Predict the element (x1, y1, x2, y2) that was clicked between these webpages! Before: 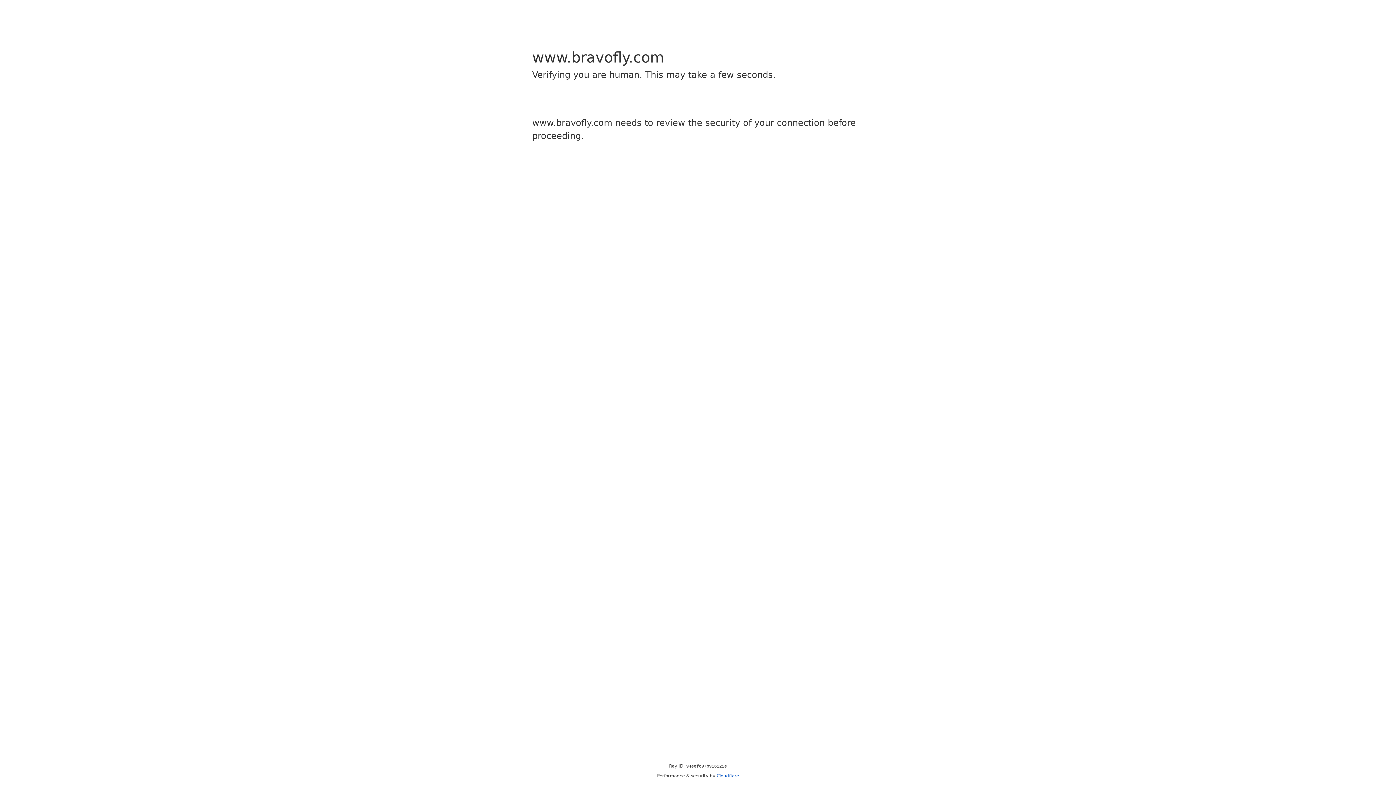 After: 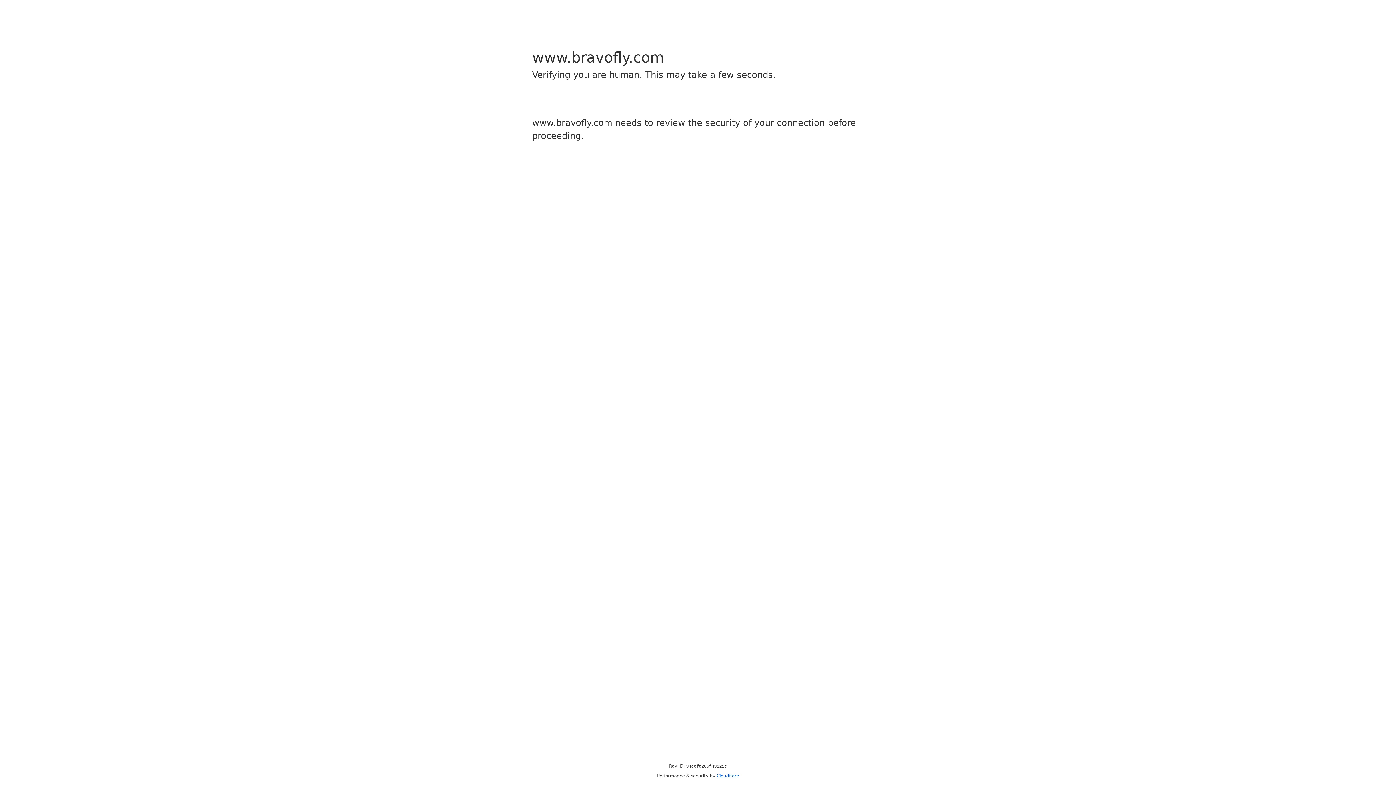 Action: bbox: (716, 773, 739, 778) label: Cloudflare